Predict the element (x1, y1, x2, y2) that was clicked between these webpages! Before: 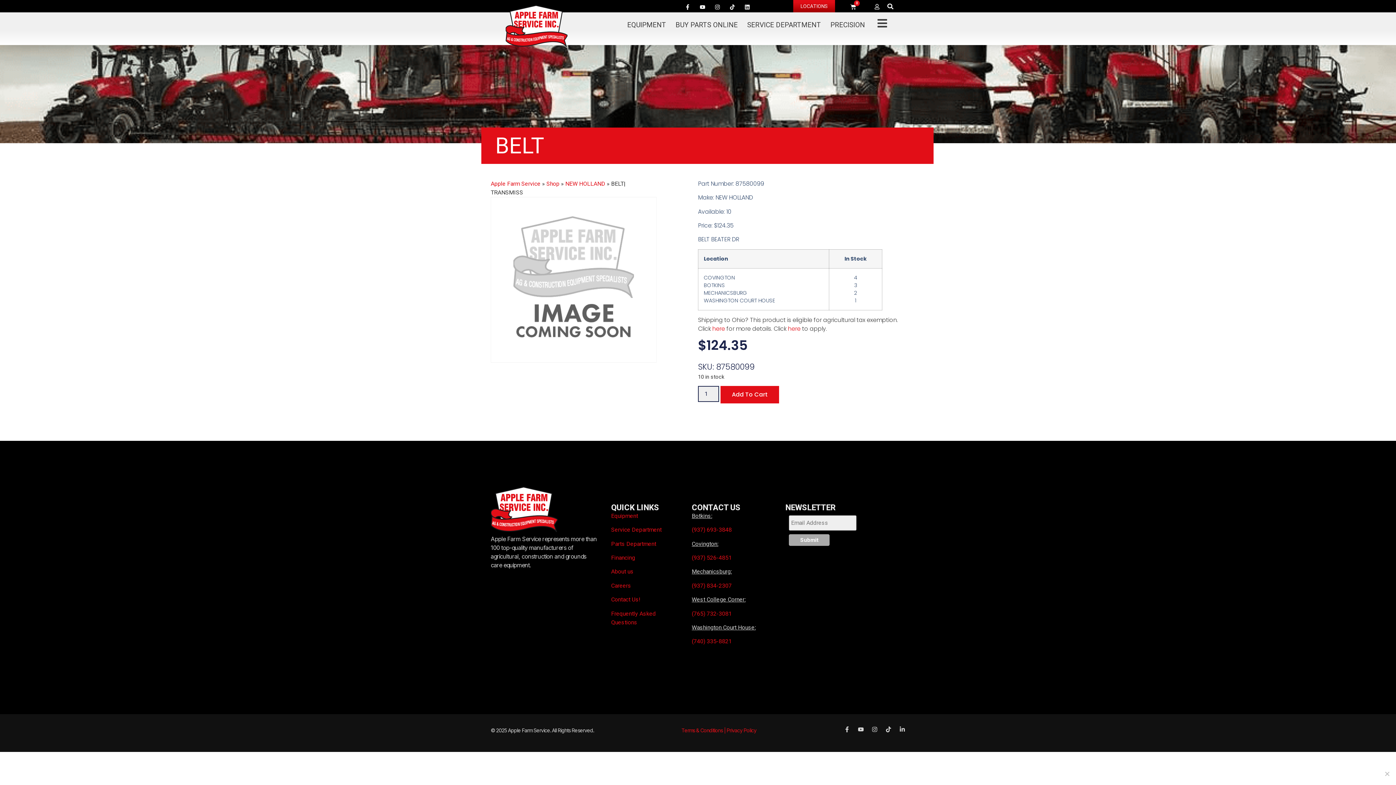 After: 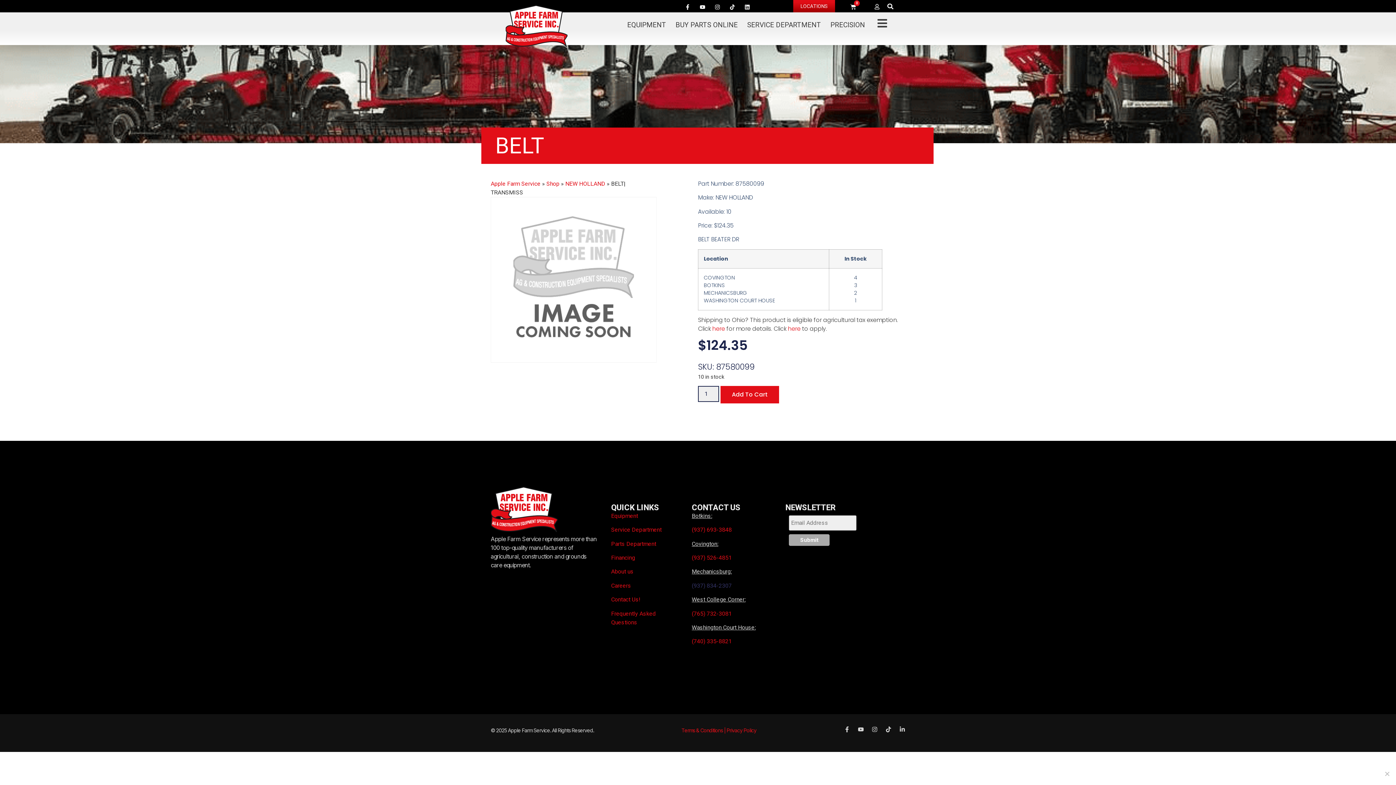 Action: label: (937) 834-2307 bbox: (691, 582, 731, 589)